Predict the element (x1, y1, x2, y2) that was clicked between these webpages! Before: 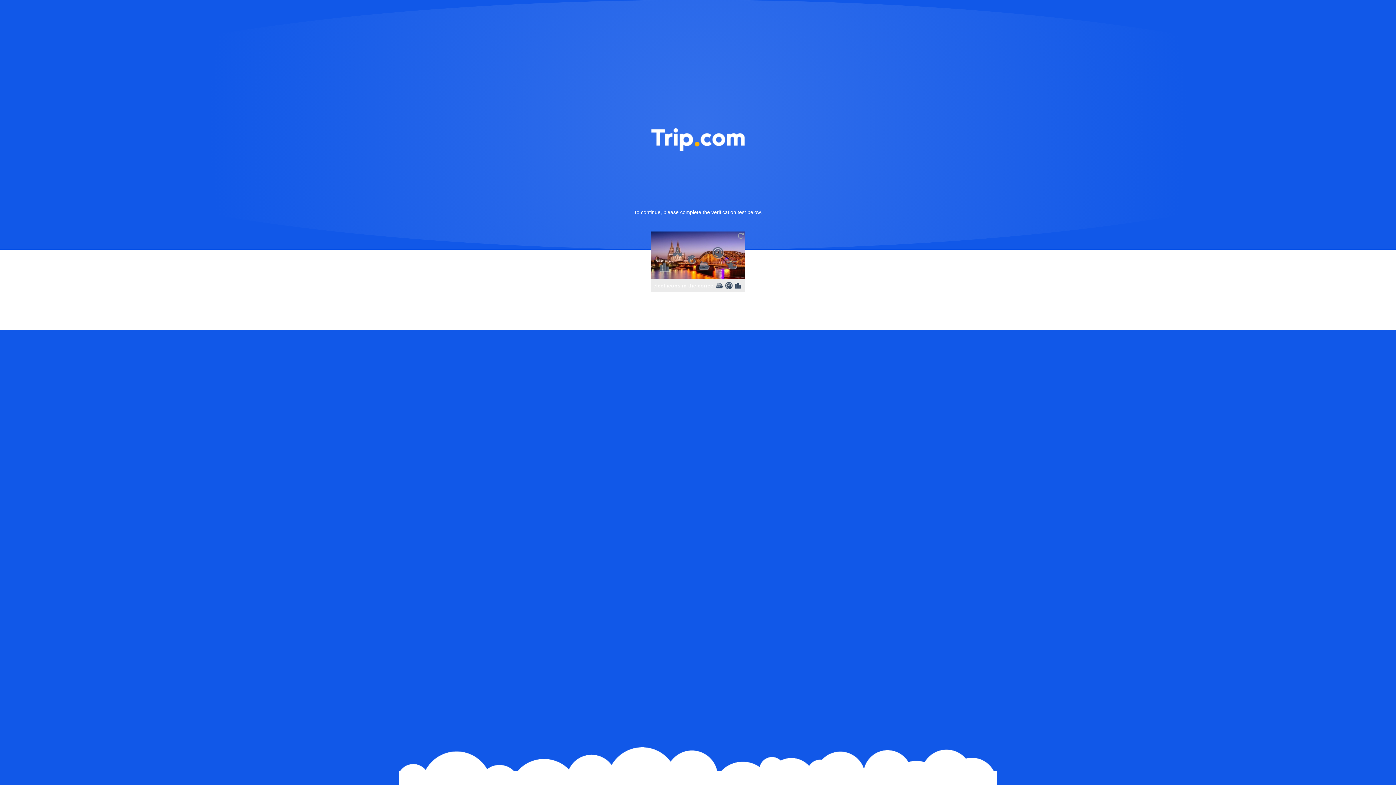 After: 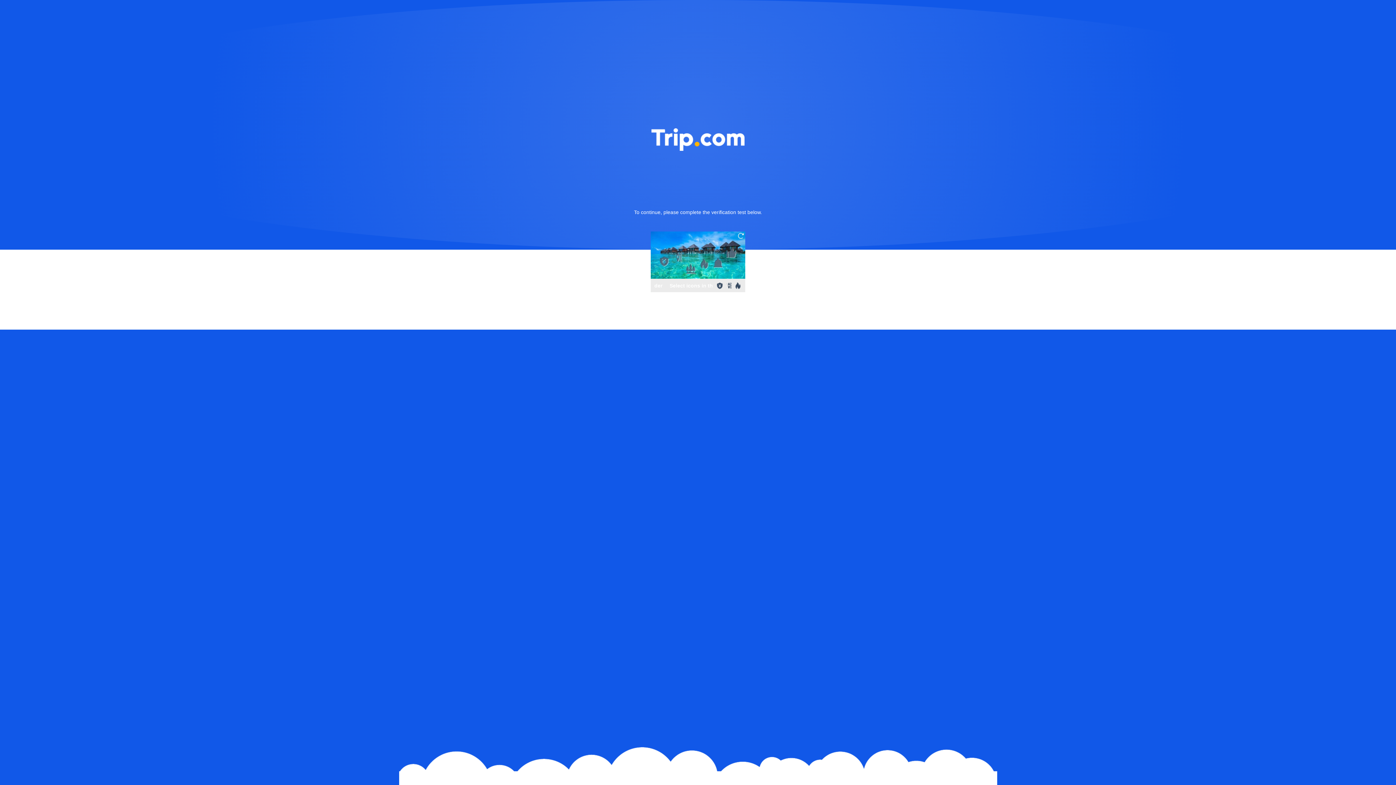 Action: bbox: (736, 231, 745, 240)